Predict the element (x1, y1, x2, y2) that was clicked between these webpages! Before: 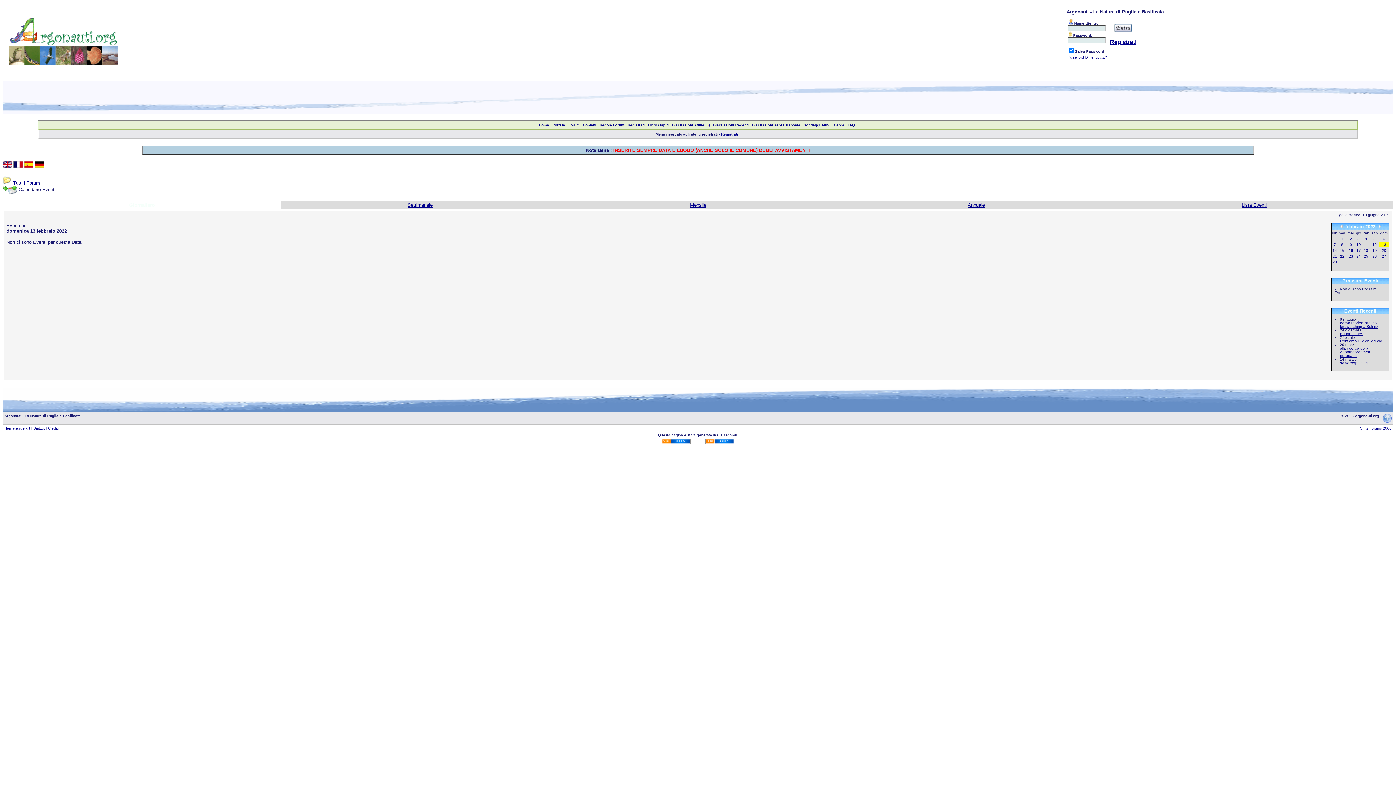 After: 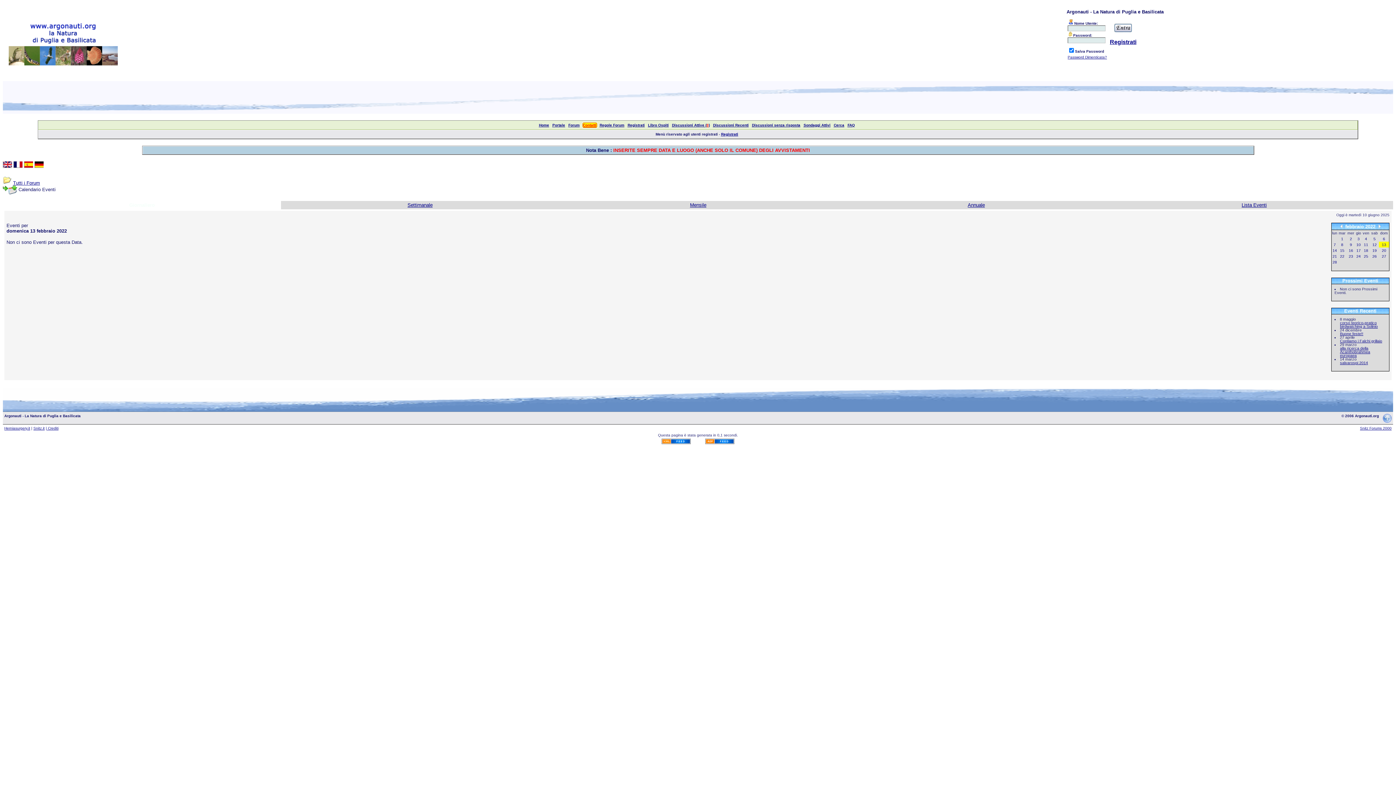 Action: bbox: (583, 123, 596, 127) label: Contatti